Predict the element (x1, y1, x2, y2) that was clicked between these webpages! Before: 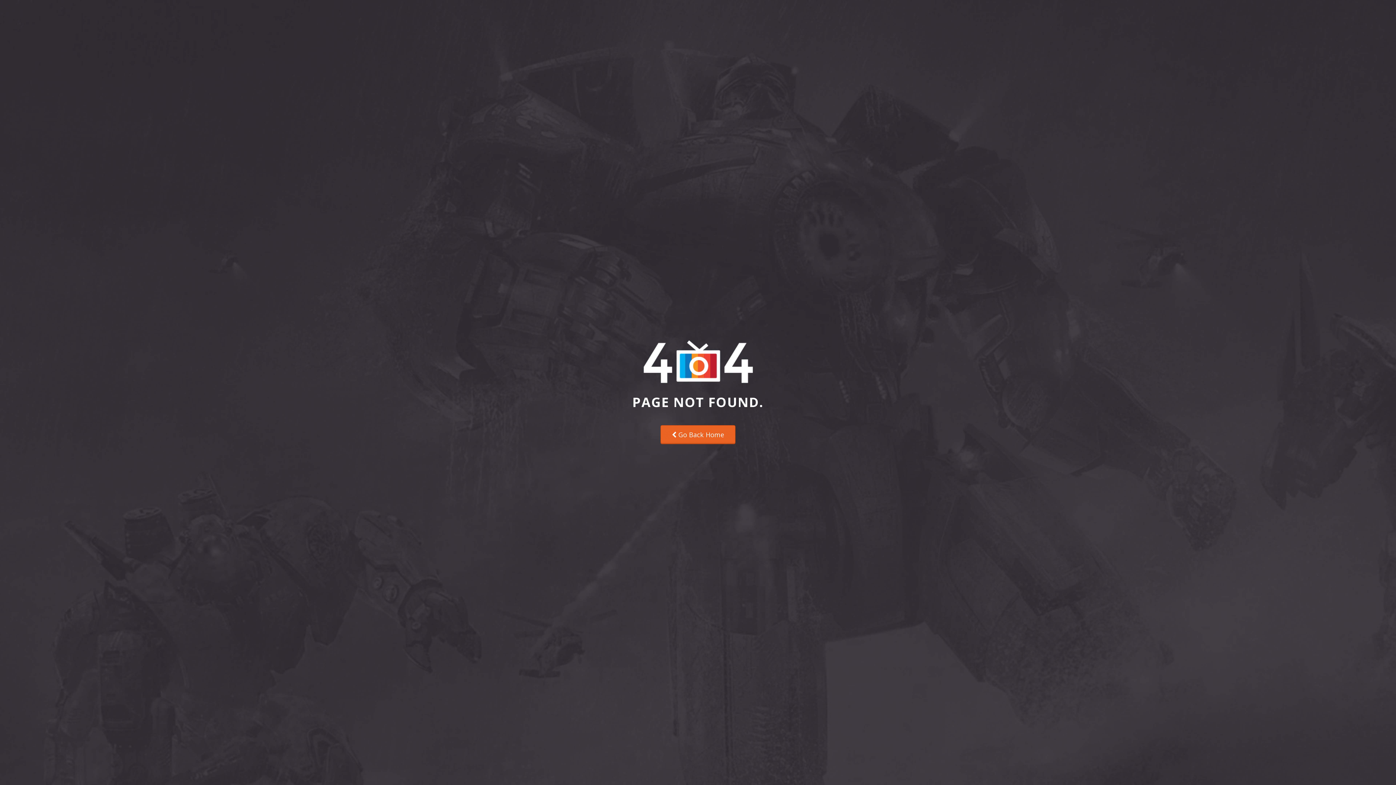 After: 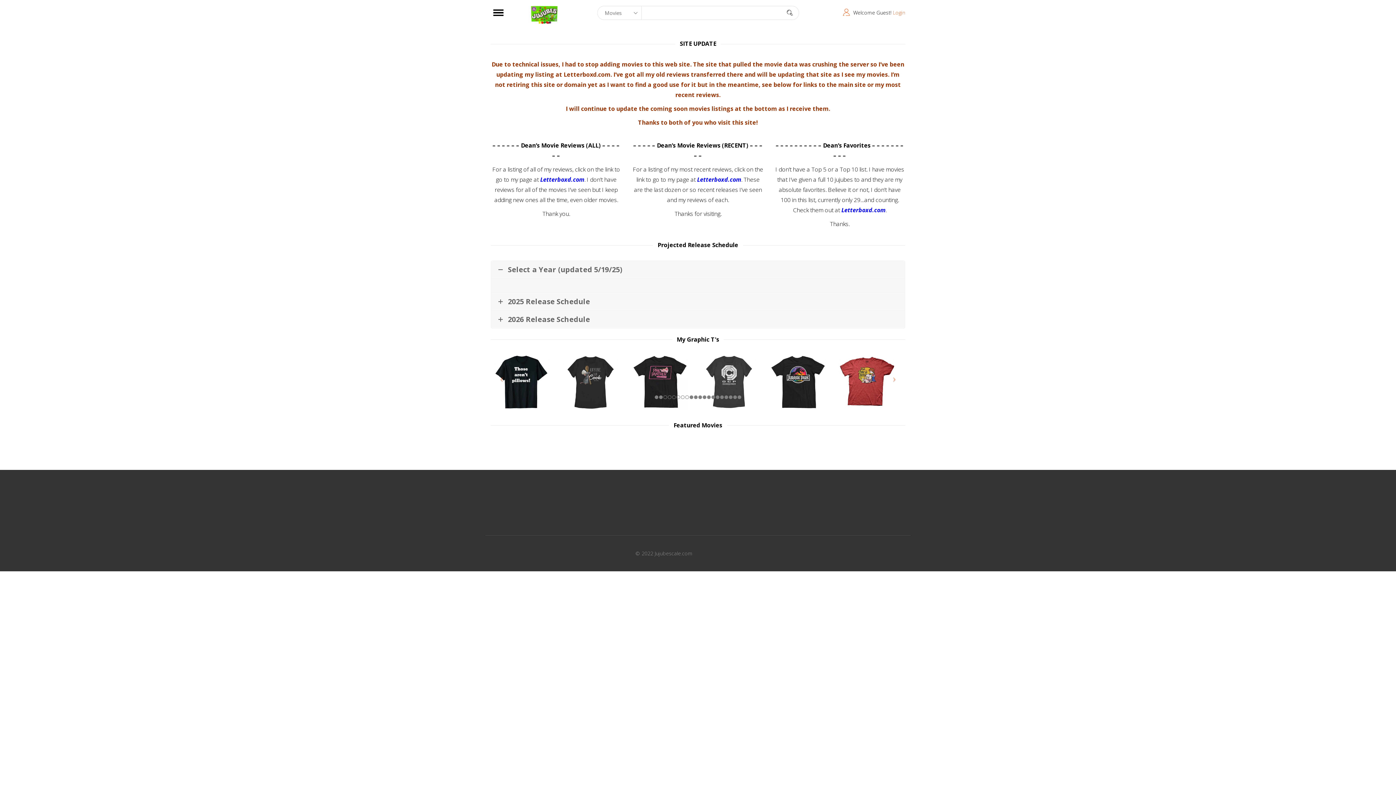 Action: label:  Go Back Home bbox: (660, 425, 735, 444)